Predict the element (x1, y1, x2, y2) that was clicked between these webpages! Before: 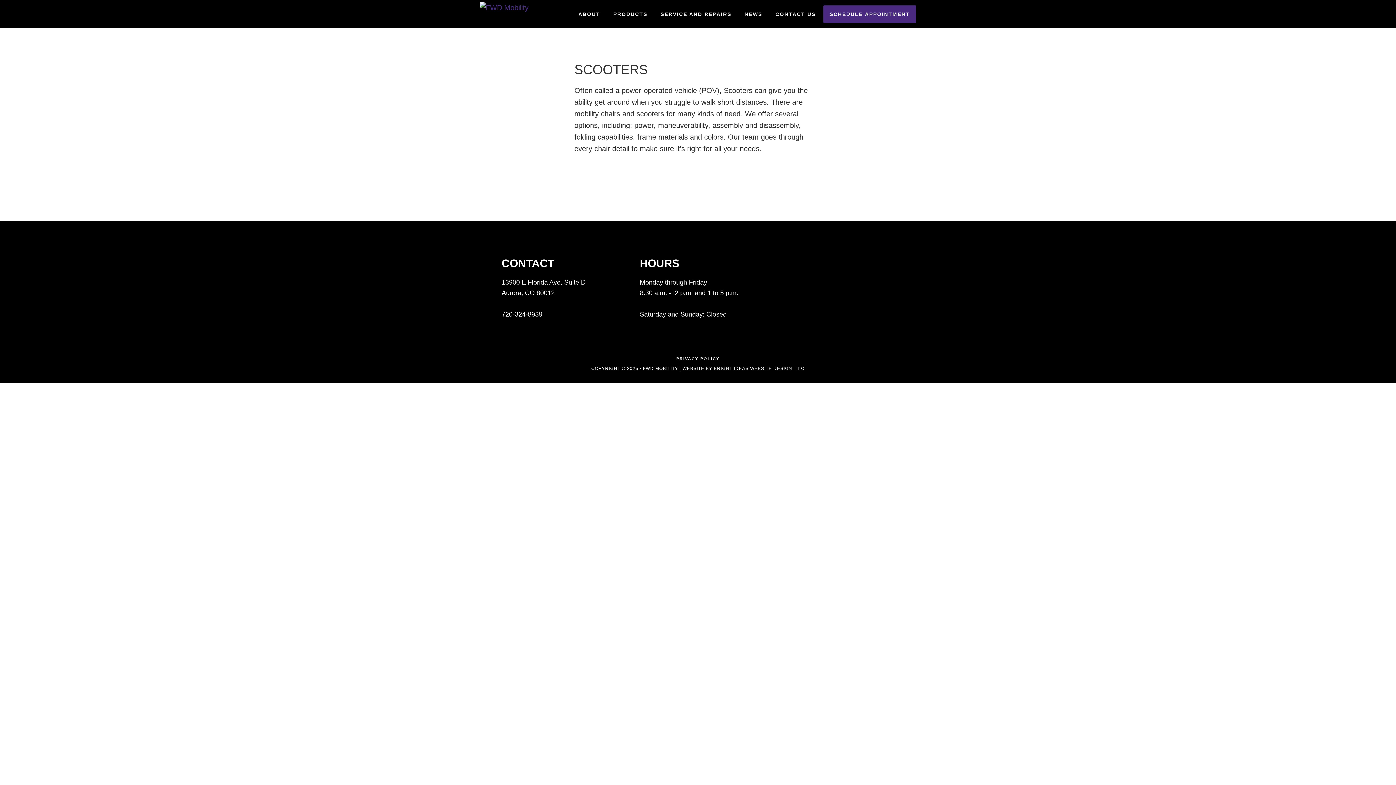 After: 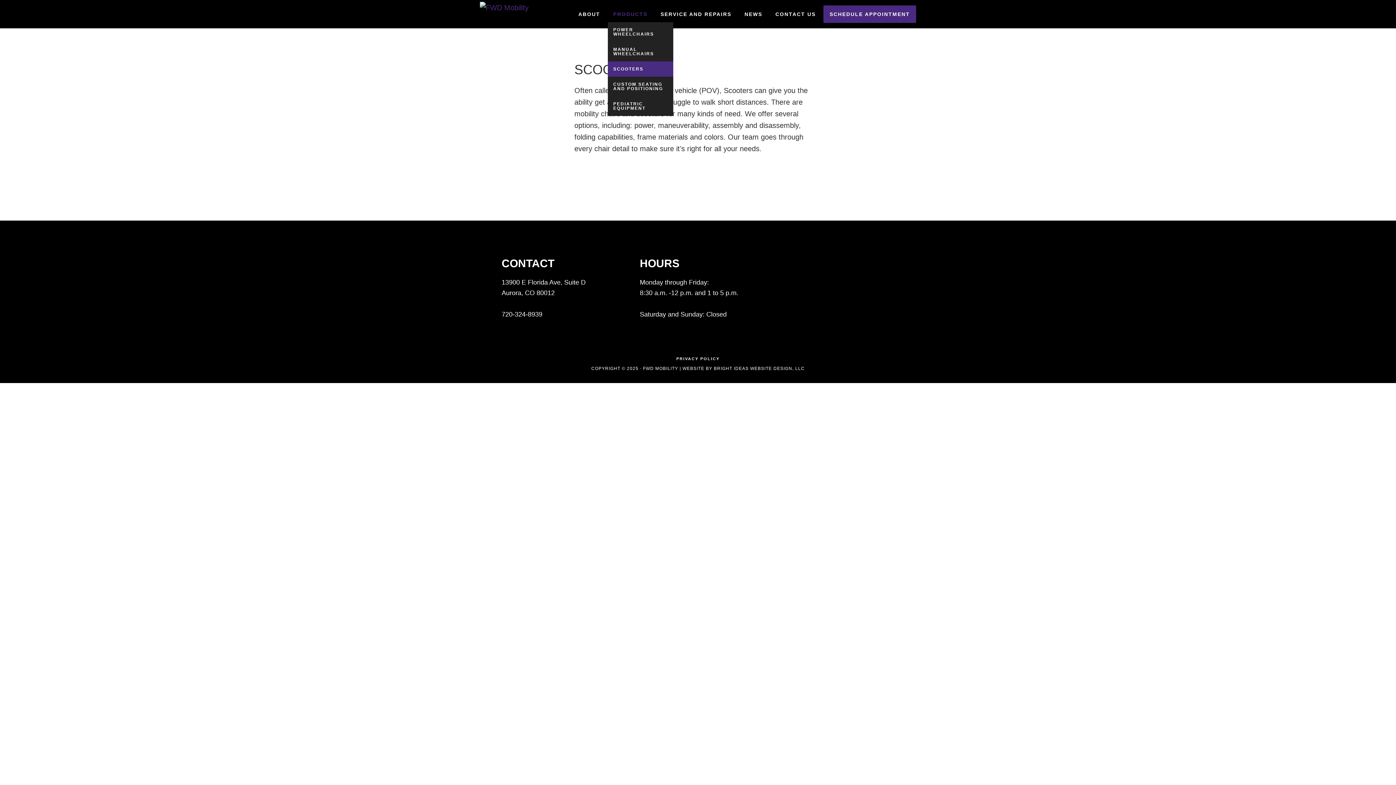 Action: bbox: (608, 6, 653, 22) label: PRODUCTS